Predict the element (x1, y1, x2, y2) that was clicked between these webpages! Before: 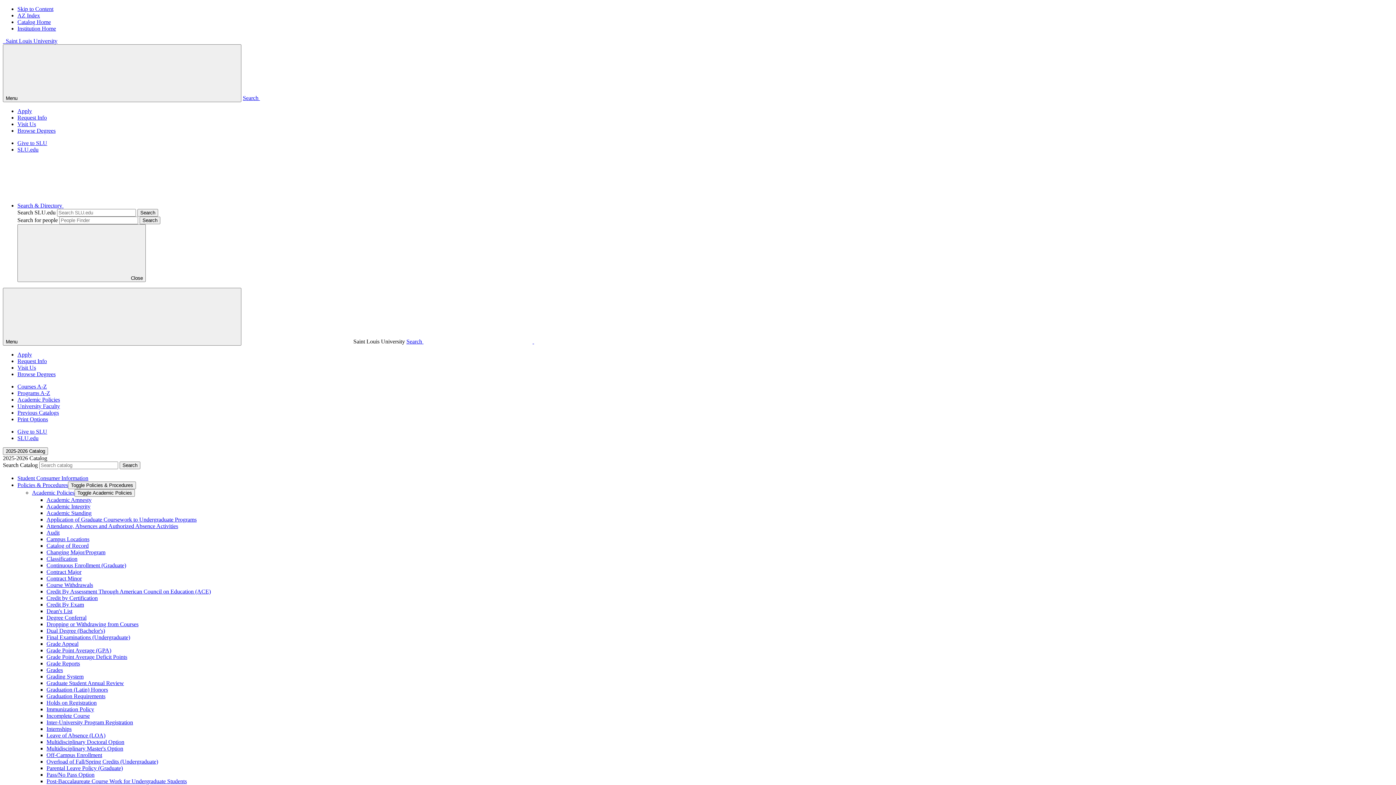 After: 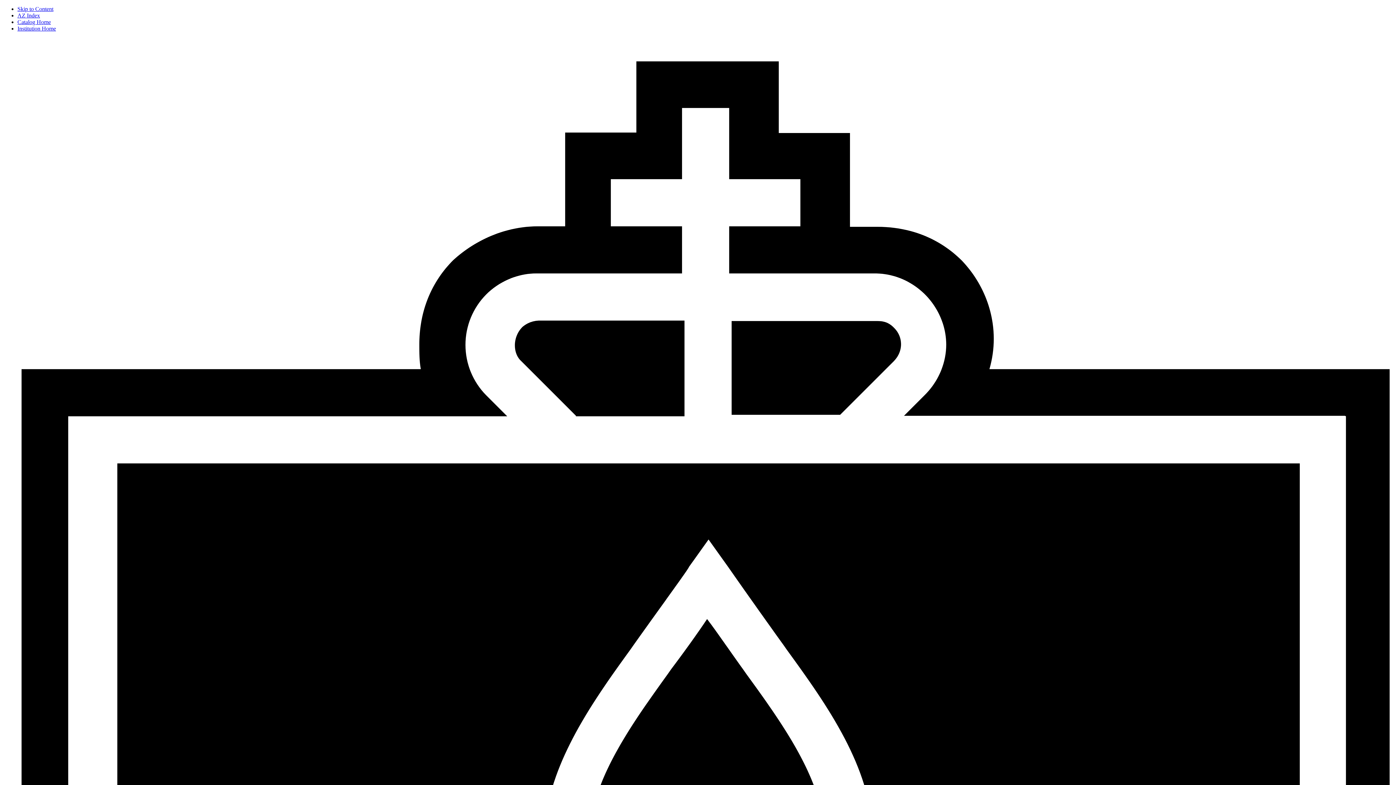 Action: bbox: (46, 654, 127, 660) label: Grade Point Average Deficit Points